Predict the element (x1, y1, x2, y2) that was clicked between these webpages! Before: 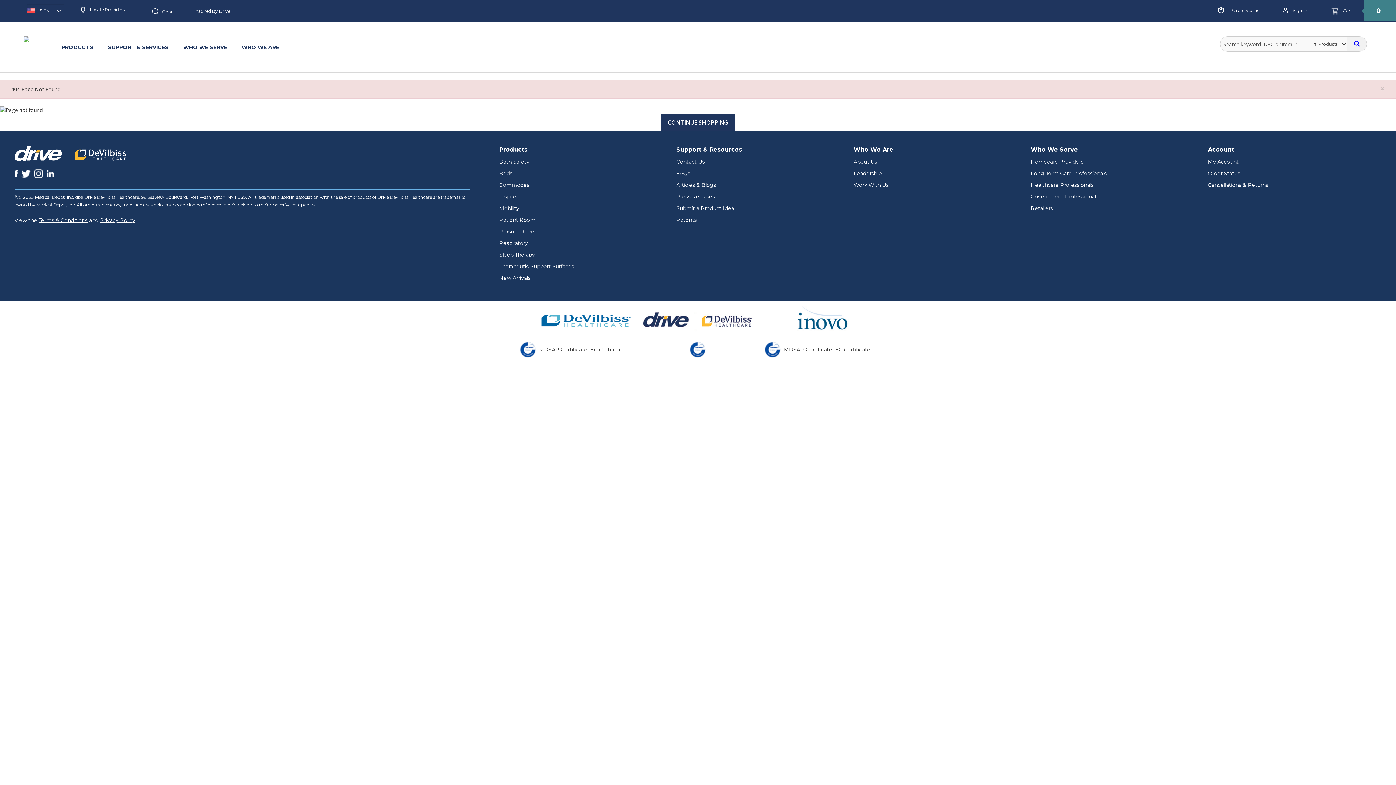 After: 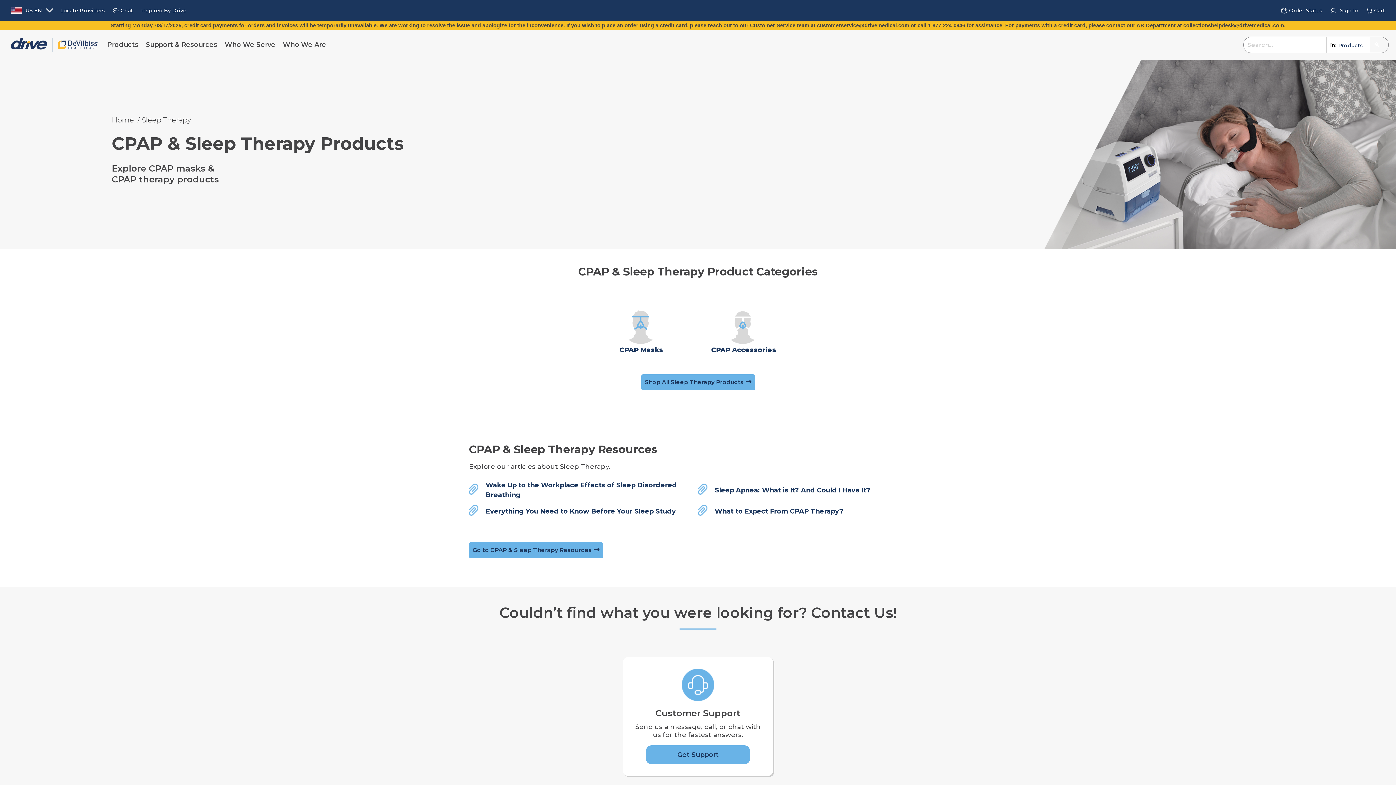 Action: label: Sleep Therapy bbox: (499, 251, 535, 258)